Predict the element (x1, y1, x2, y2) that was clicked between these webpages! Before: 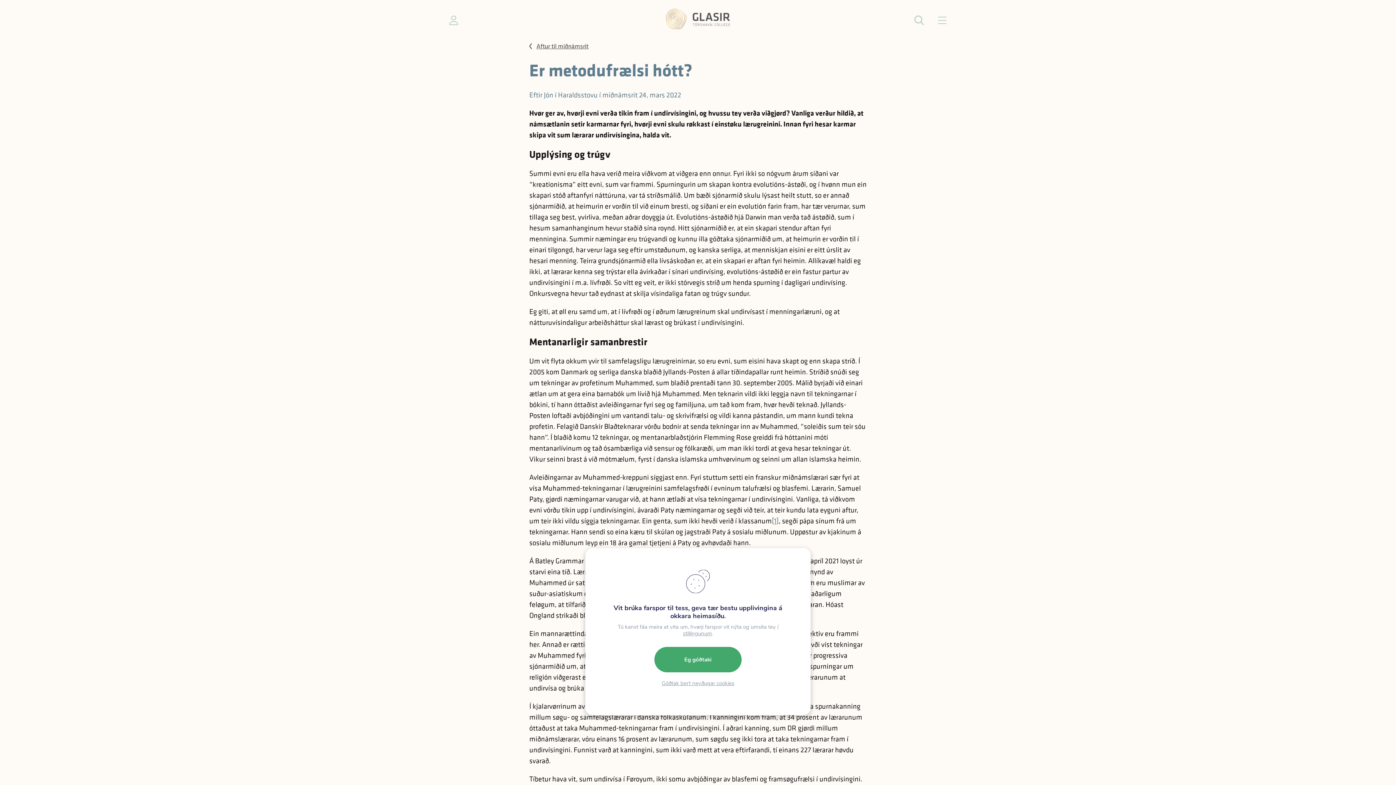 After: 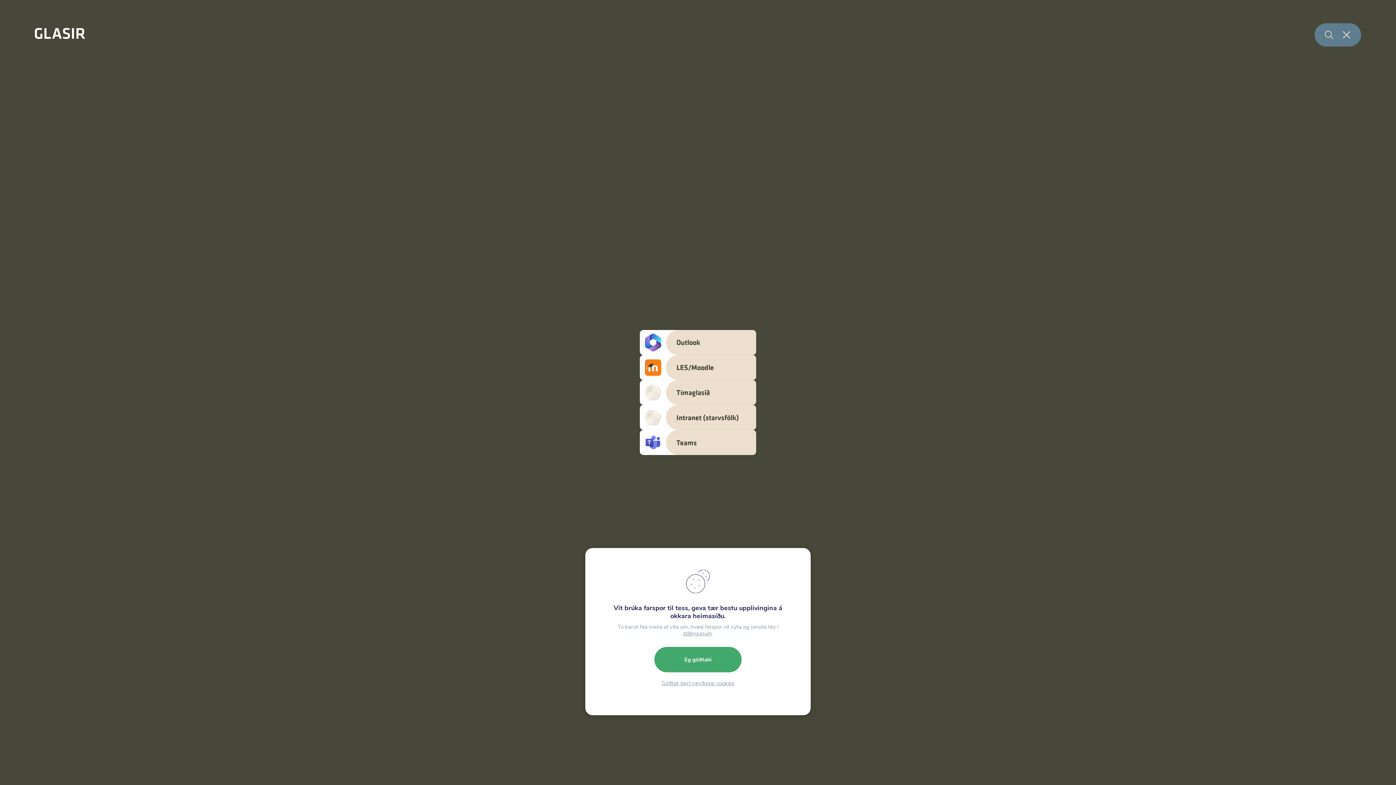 Action: bbox: (442, 8, 465, 32)